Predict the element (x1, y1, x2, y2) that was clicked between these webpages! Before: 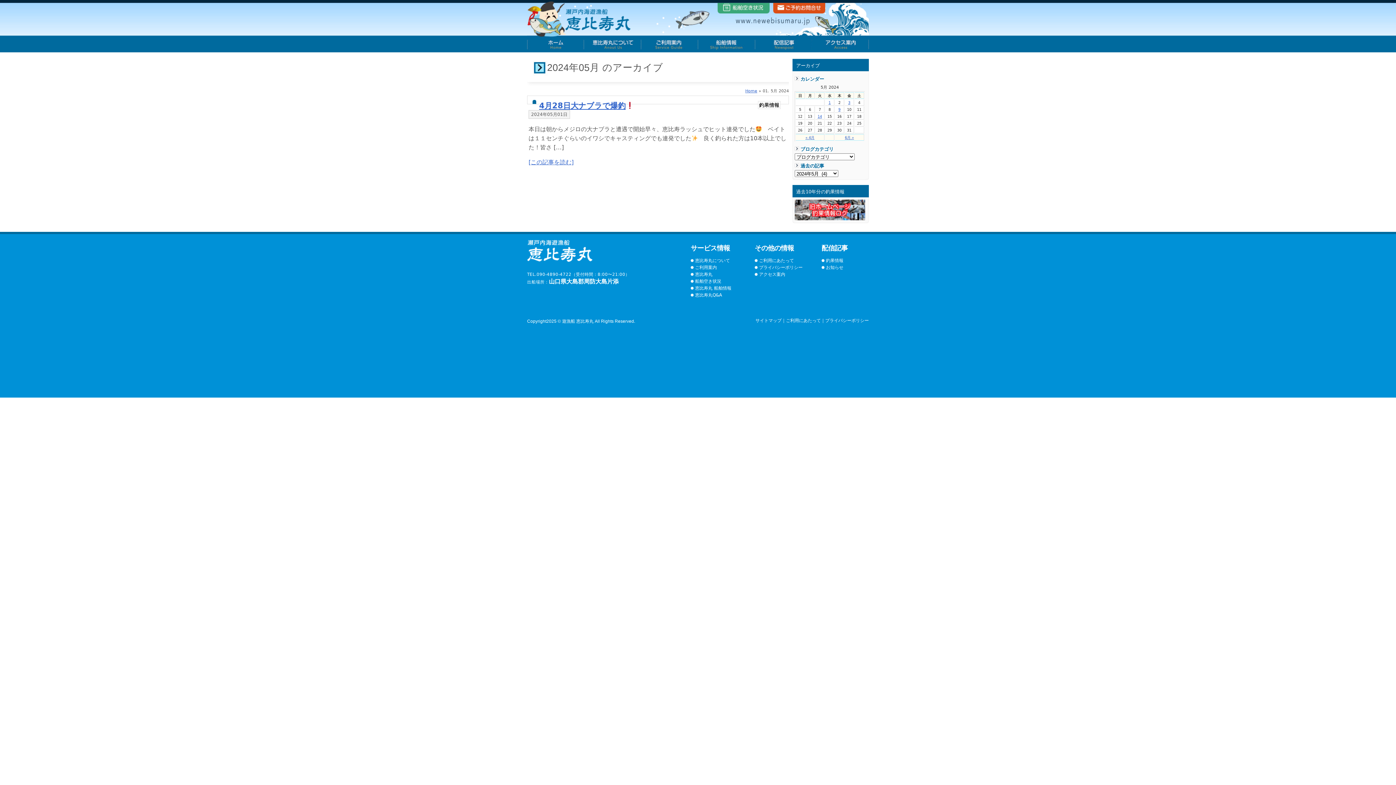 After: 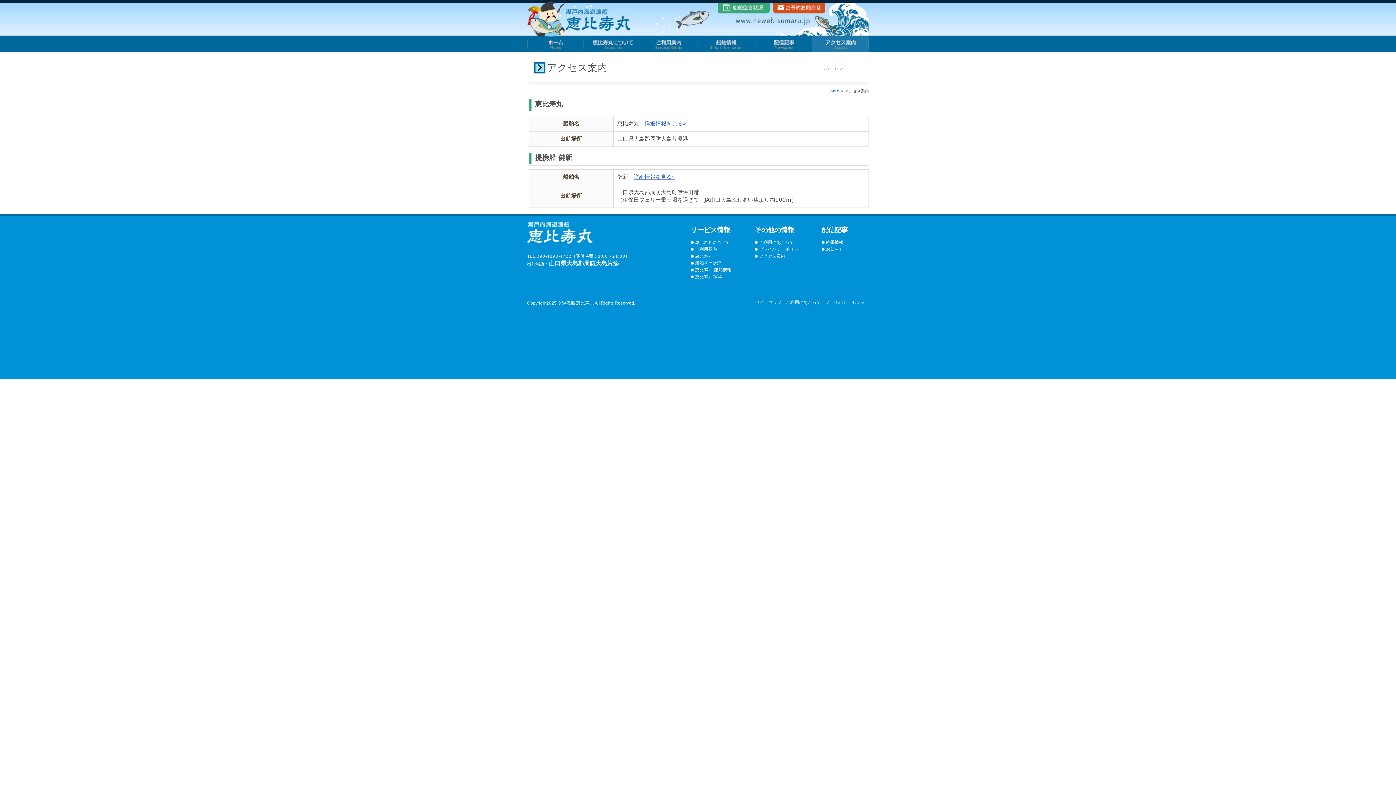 Action: label: アクセス案内 bbox: (759, 272, 785, 277)